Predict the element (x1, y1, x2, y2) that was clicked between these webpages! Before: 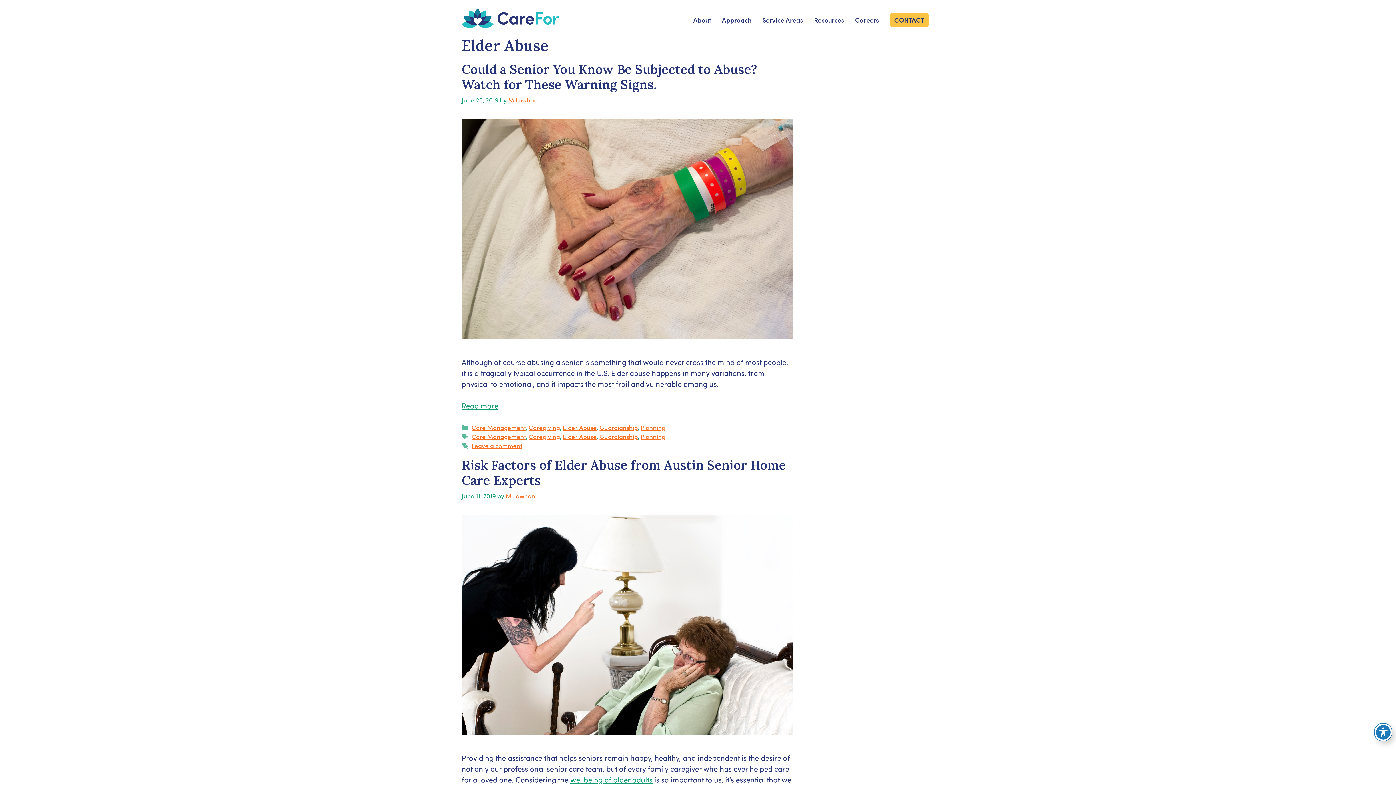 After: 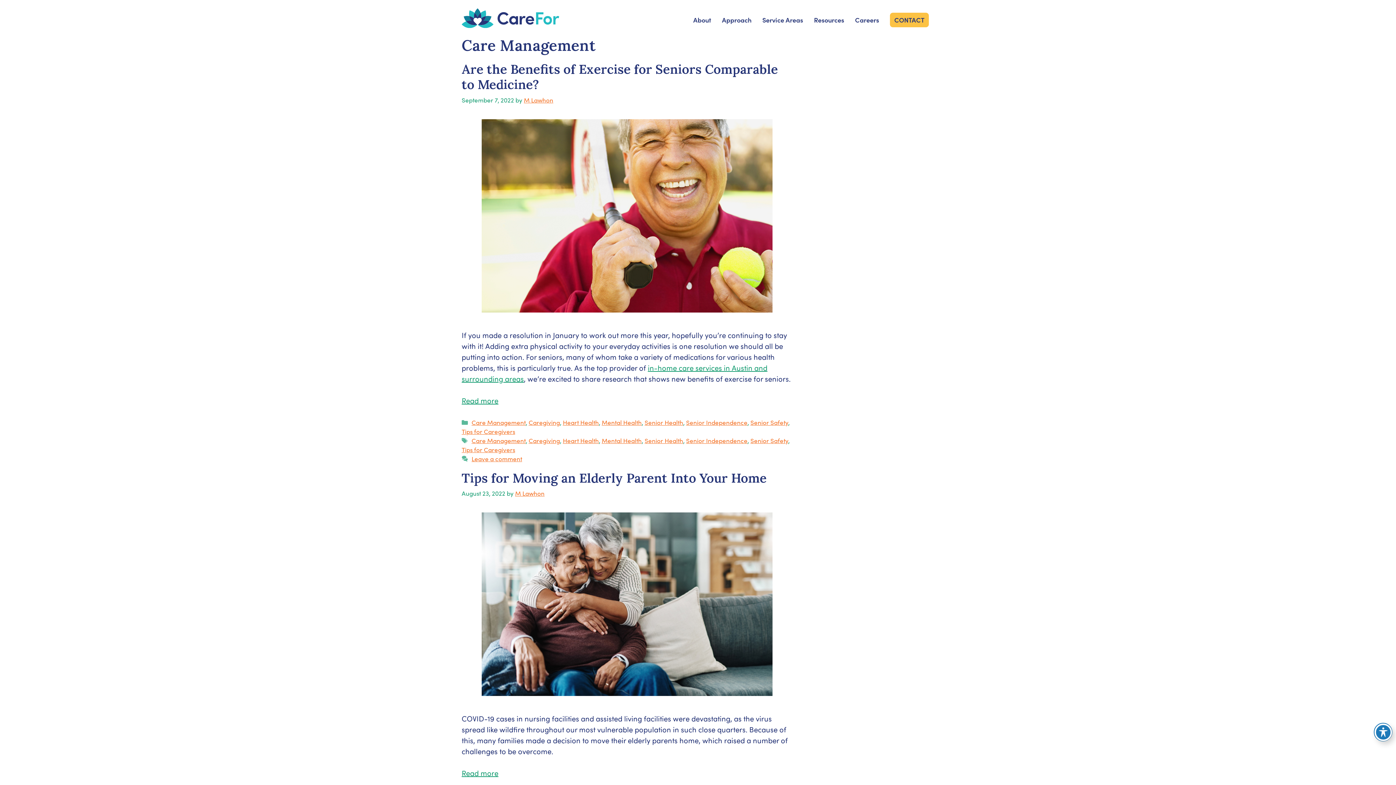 Action: label: Care Management bbox: (471, 432, 525, 441)